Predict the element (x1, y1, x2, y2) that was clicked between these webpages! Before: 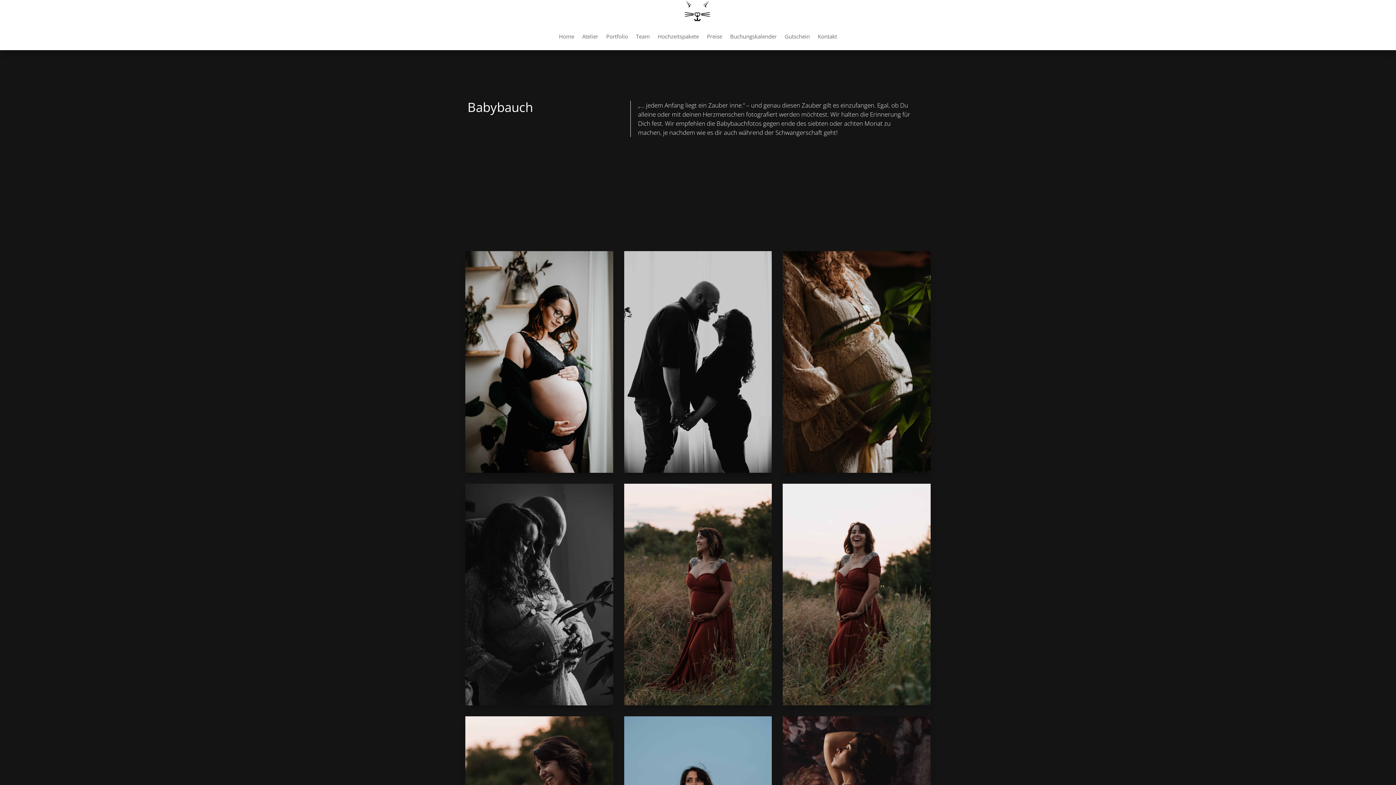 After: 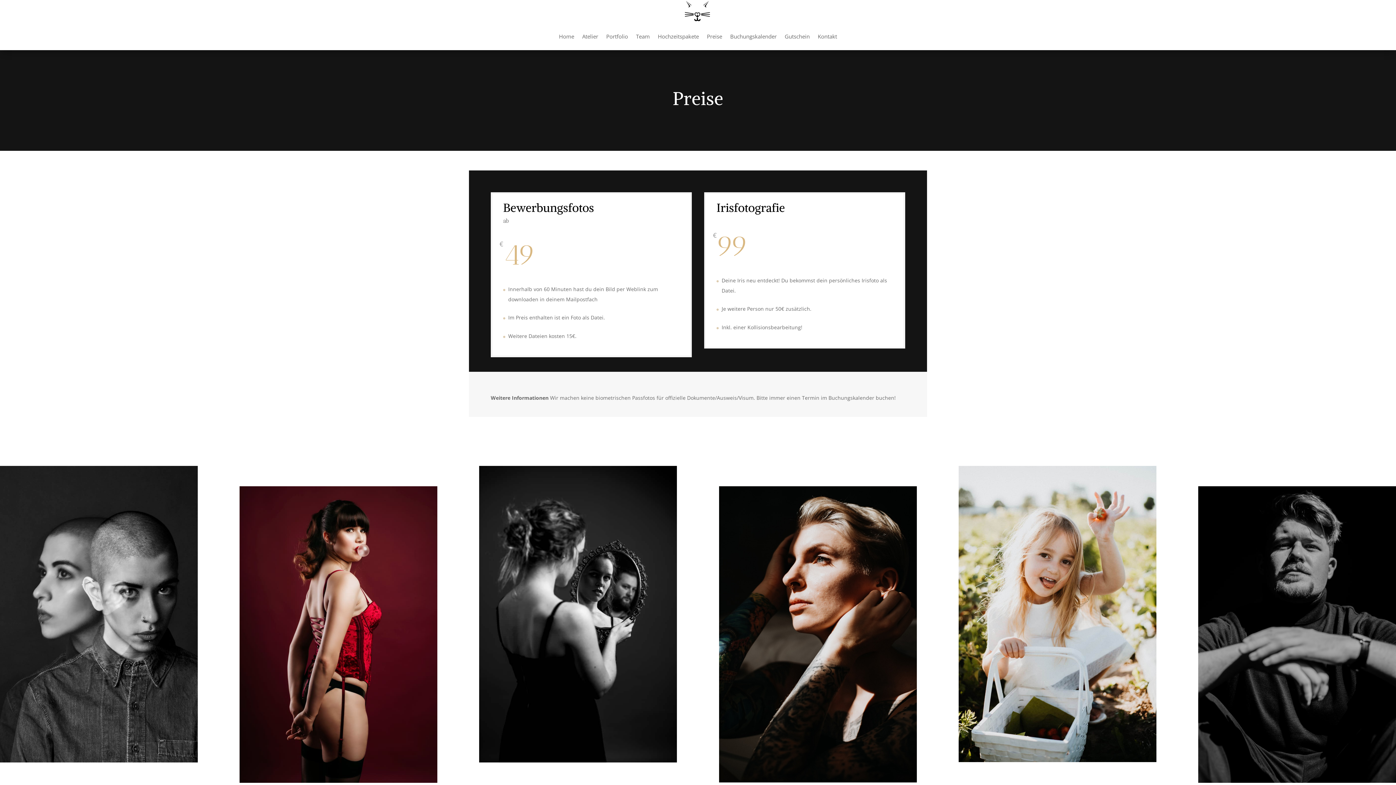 Action: bbox: (707, 22, 722, 50) label: Preise